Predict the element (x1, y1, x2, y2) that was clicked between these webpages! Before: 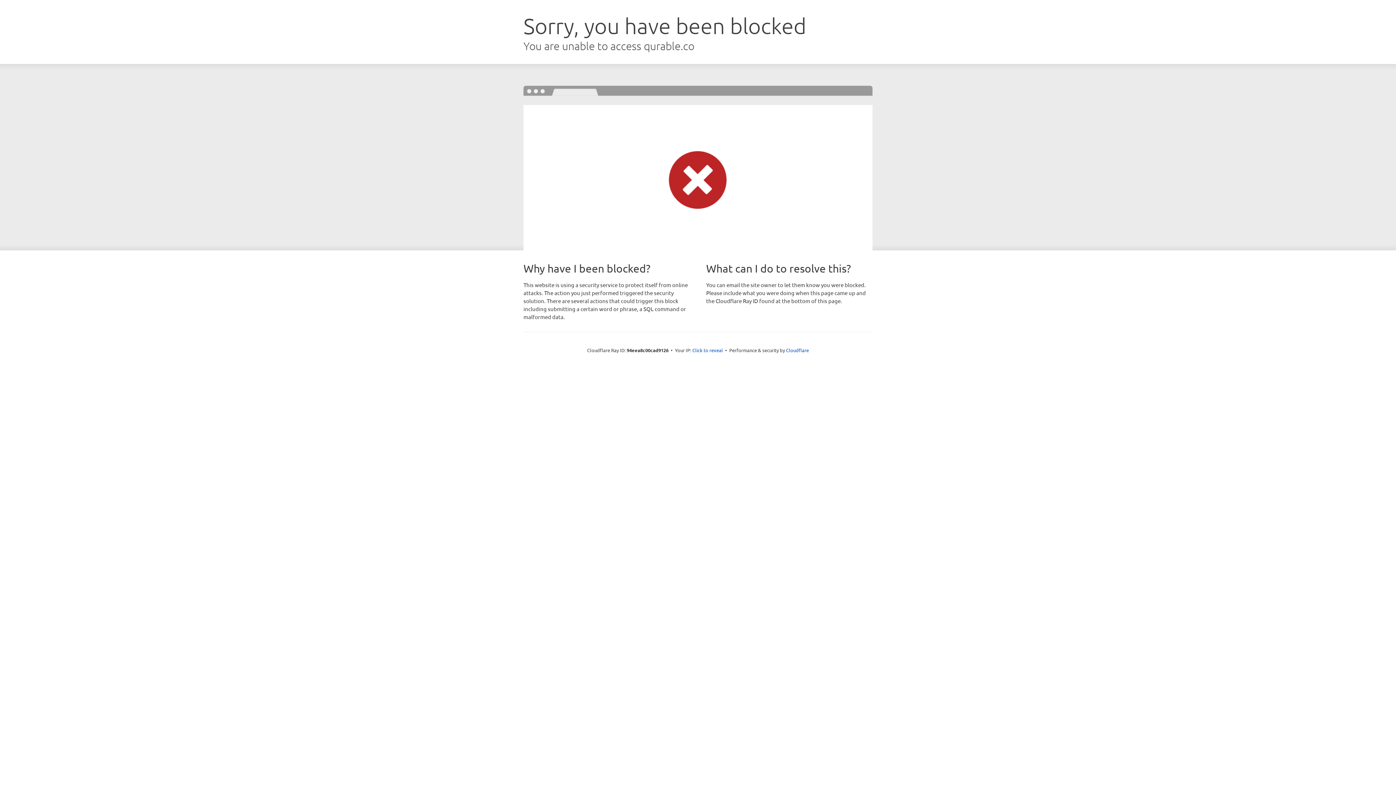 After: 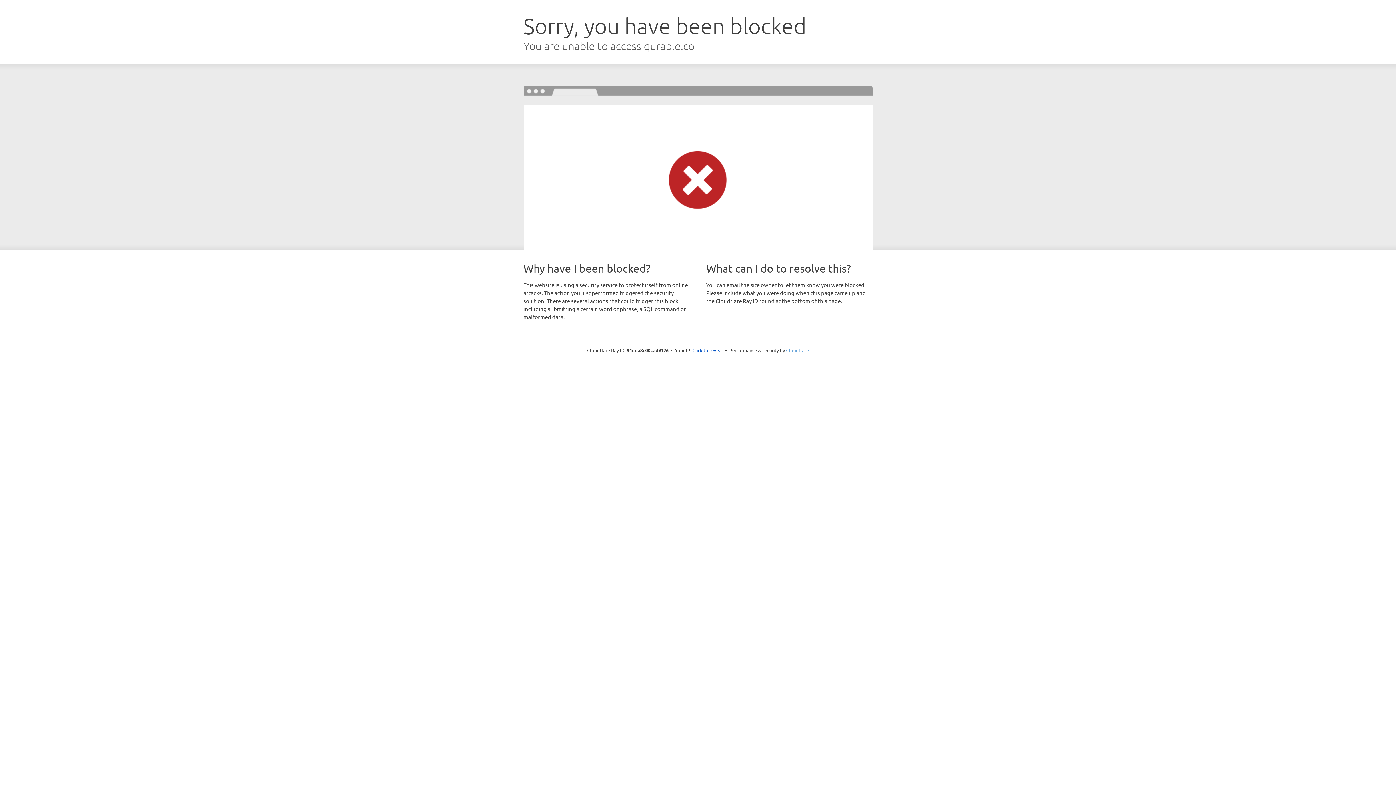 Action: bbox: (786, 347, 809, 353) label: Cloudflare